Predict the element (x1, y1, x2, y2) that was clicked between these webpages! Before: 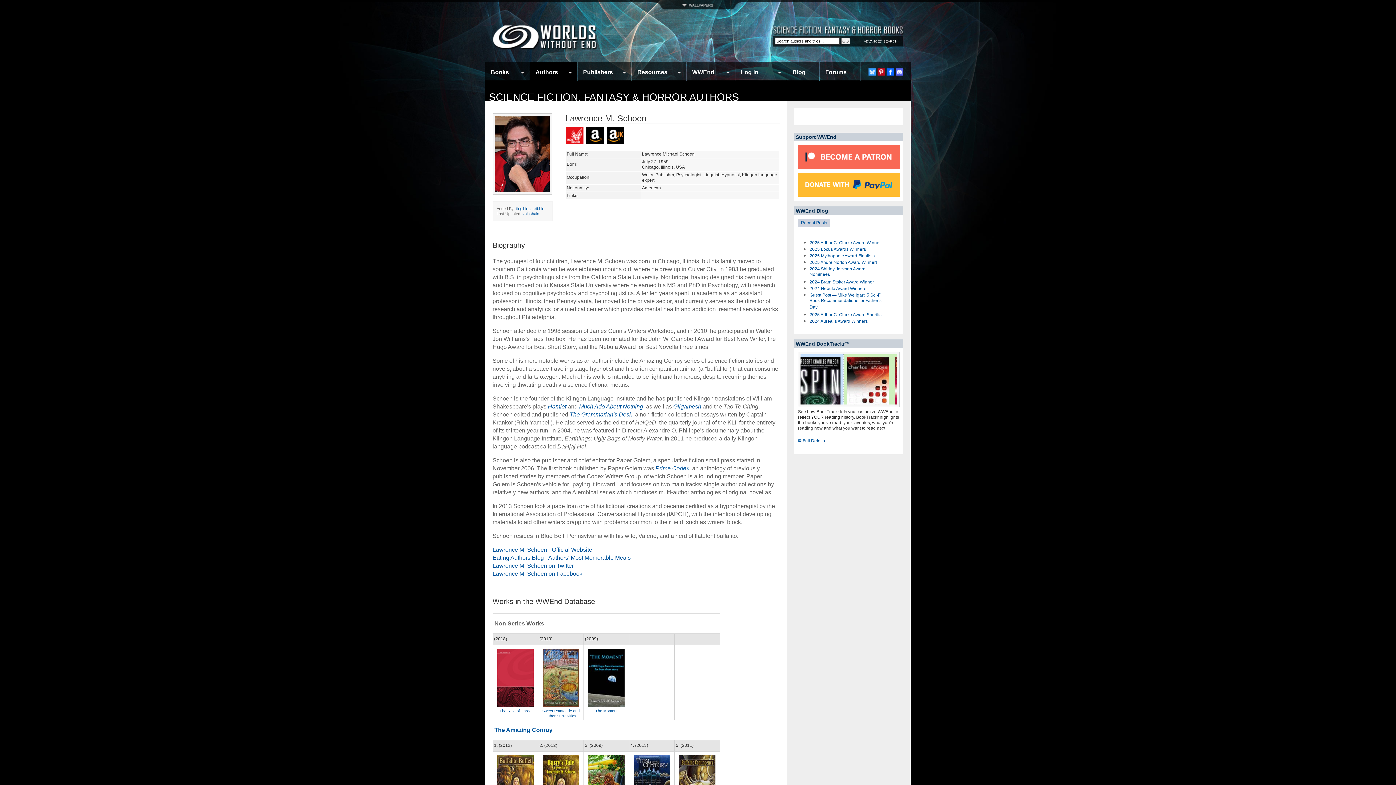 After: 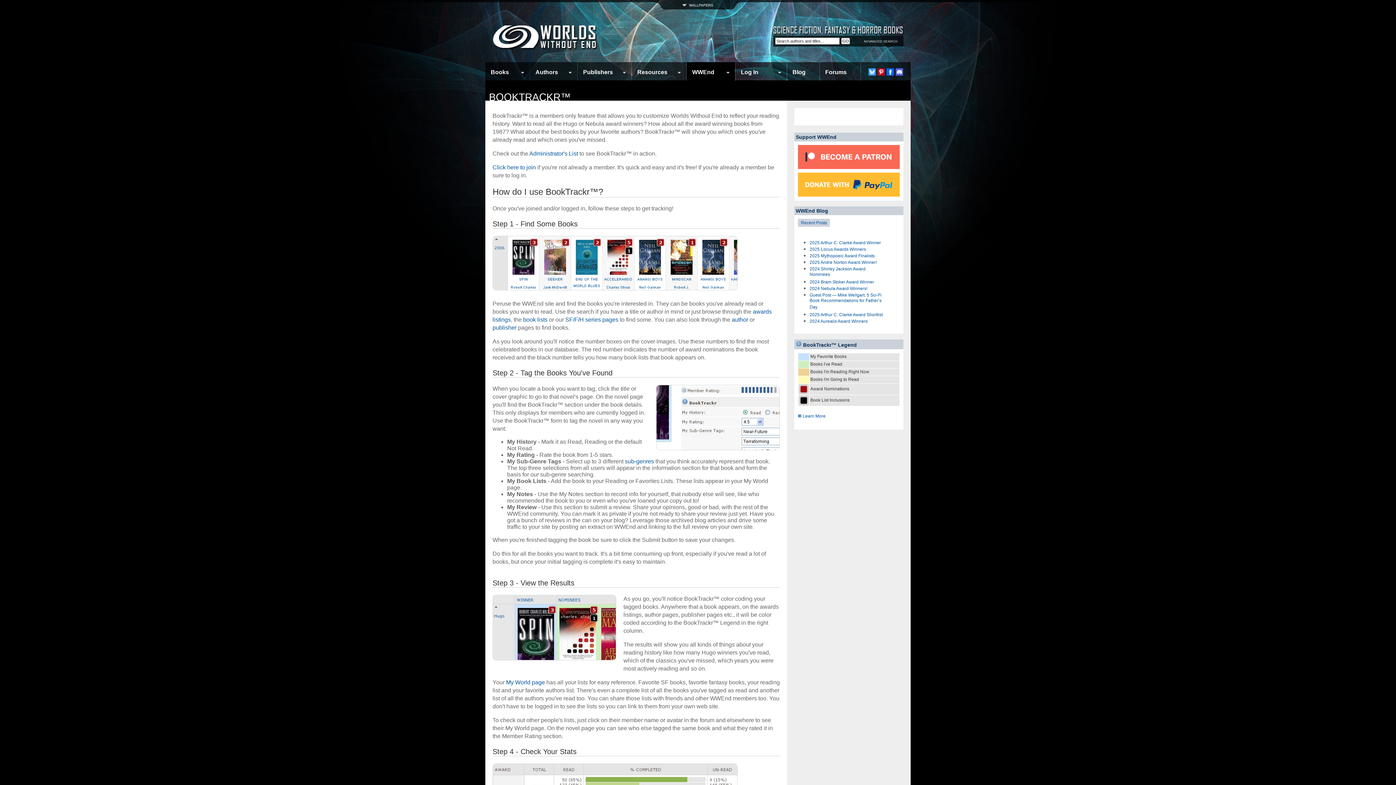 Action: bbox: (798, 403, 900, 408)